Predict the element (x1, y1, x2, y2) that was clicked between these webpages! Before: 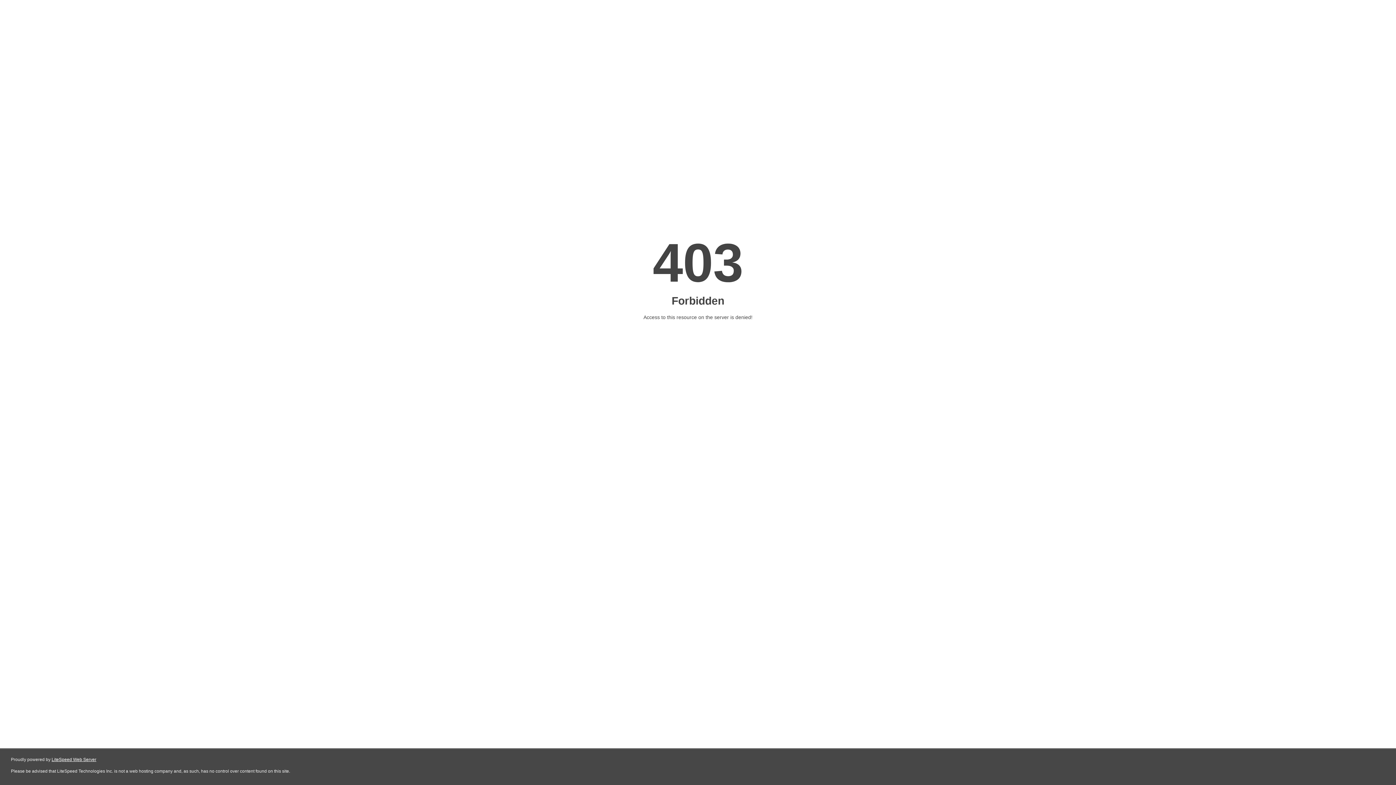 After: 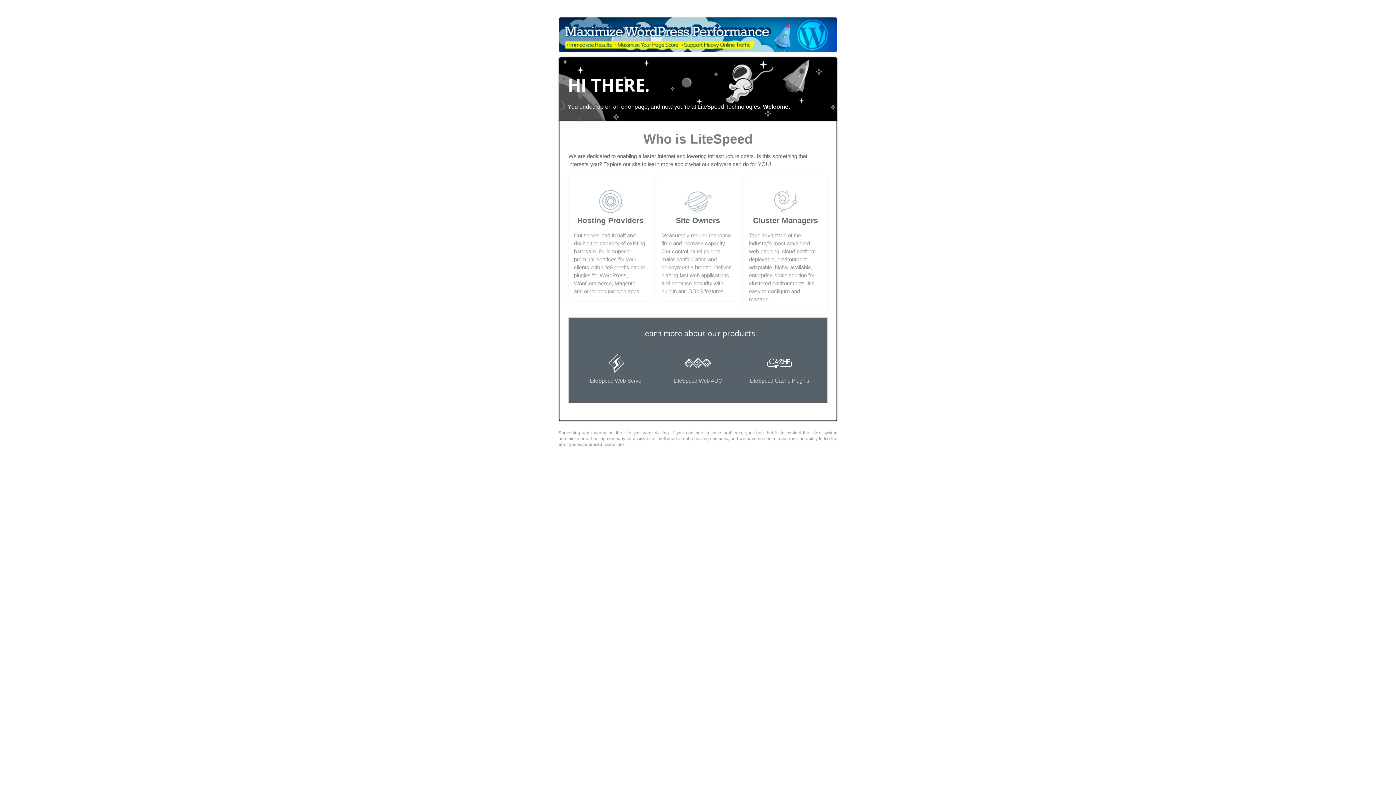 Action: bbox: (51, 757, 96, 762) label: LiteSpeed Web Server